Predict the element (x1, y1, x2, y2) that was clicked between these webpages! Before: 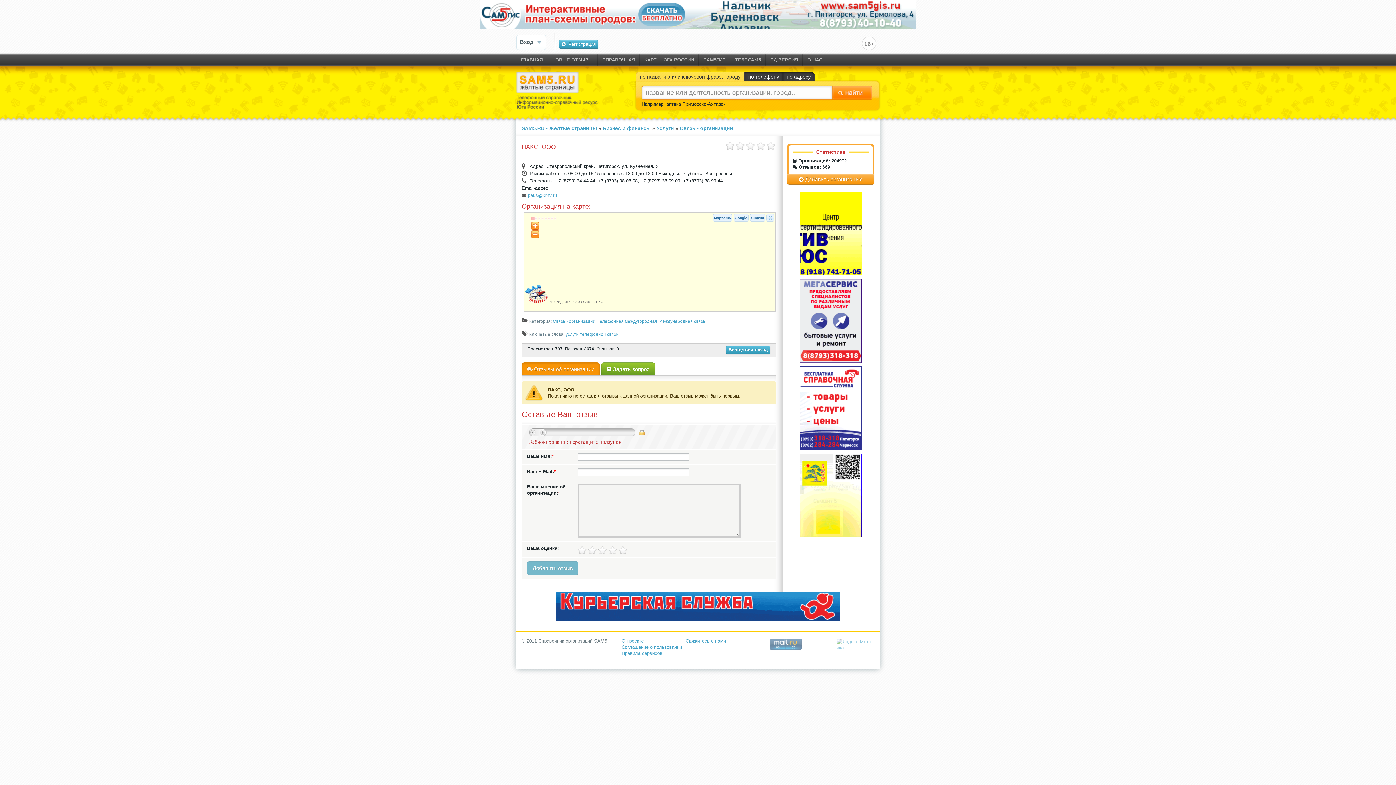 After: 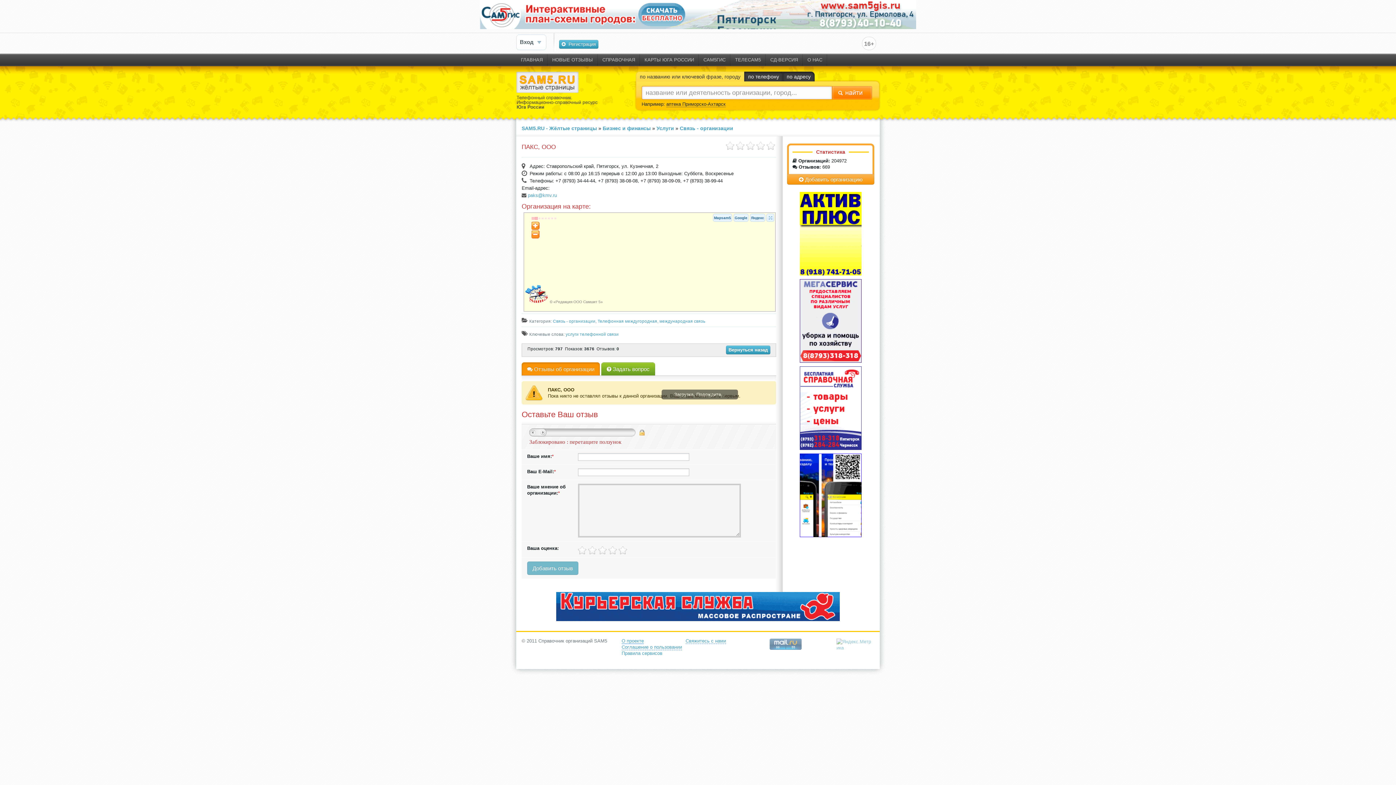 Action: label: О проекте bbox: (621, 638, 644, 644)